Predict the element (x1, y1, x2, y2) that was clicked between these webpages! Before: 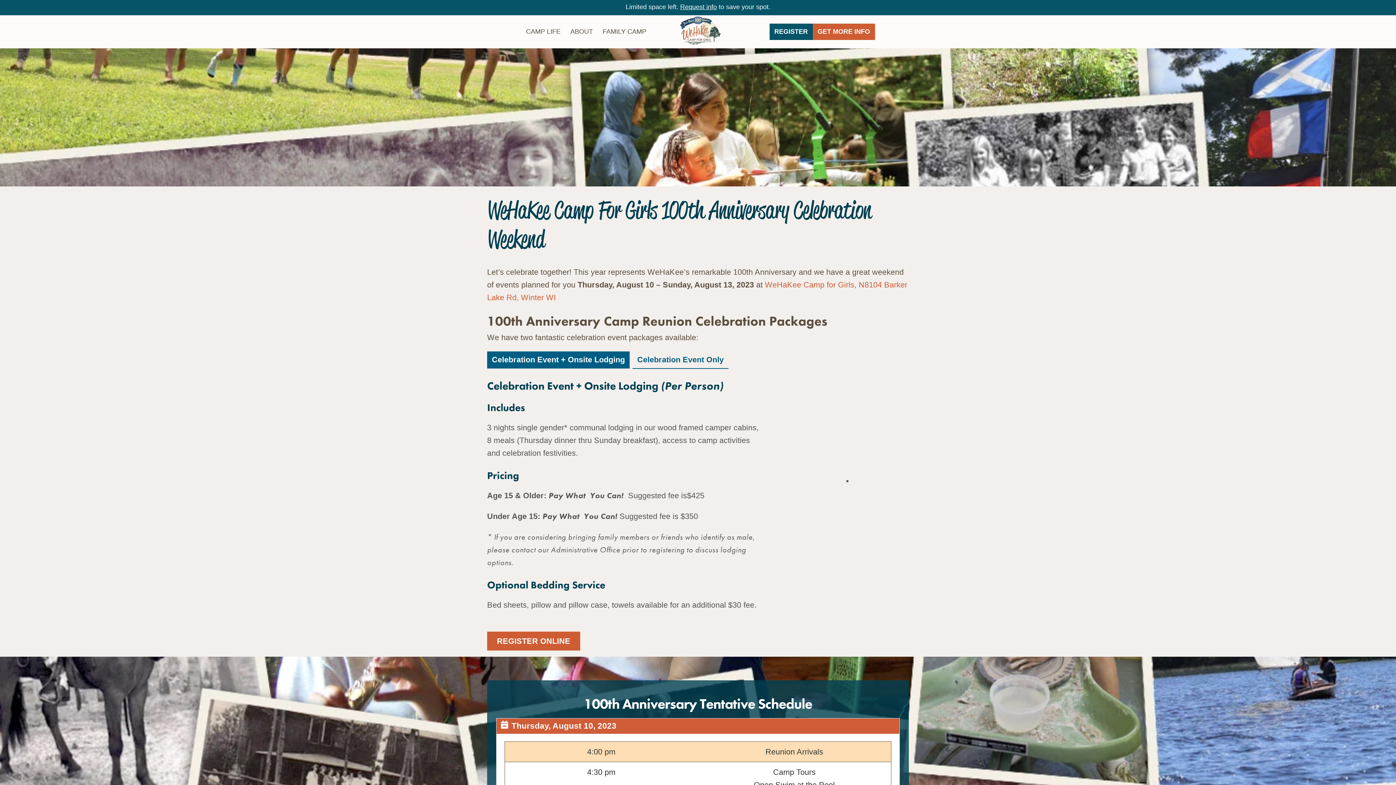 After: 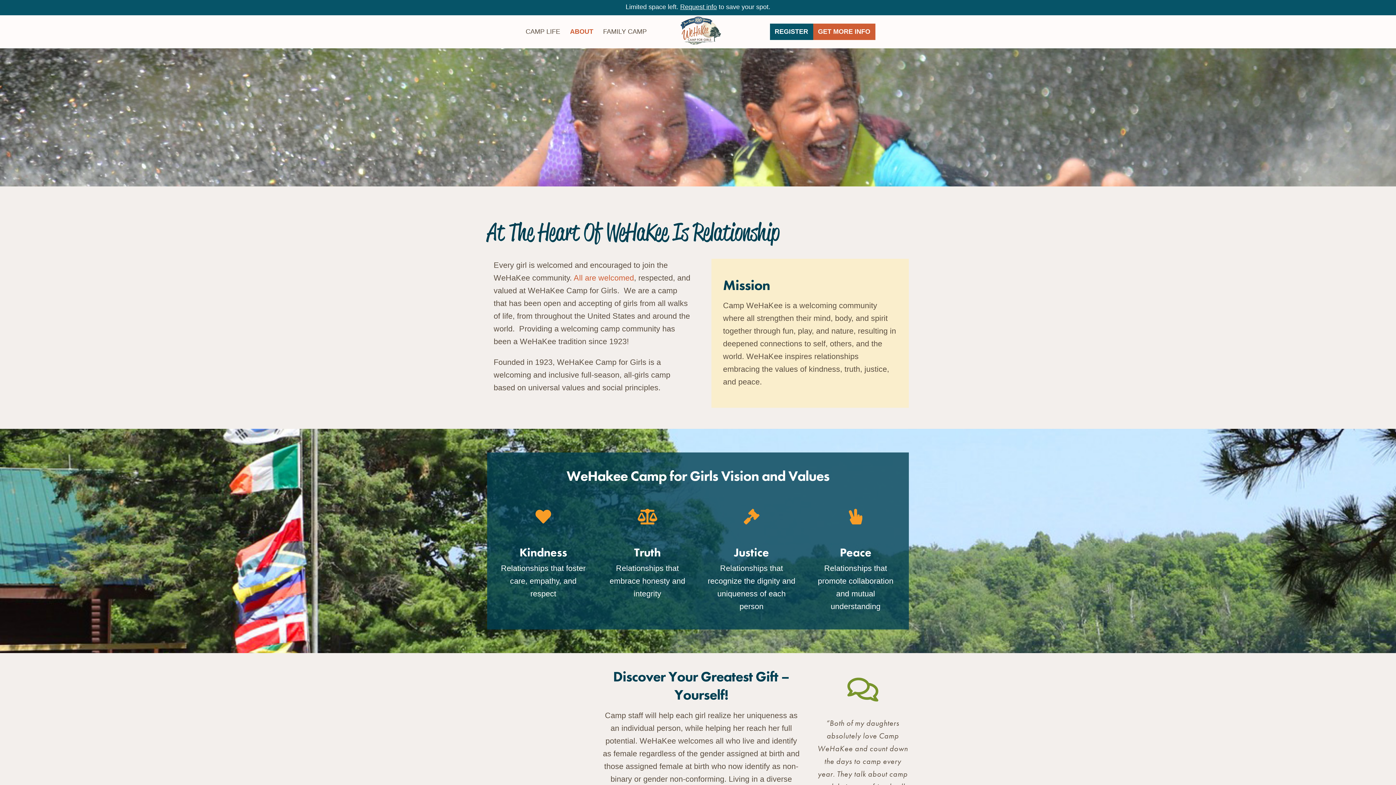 Action: label: ABOUT bbox: (565, 23, 598, 40)